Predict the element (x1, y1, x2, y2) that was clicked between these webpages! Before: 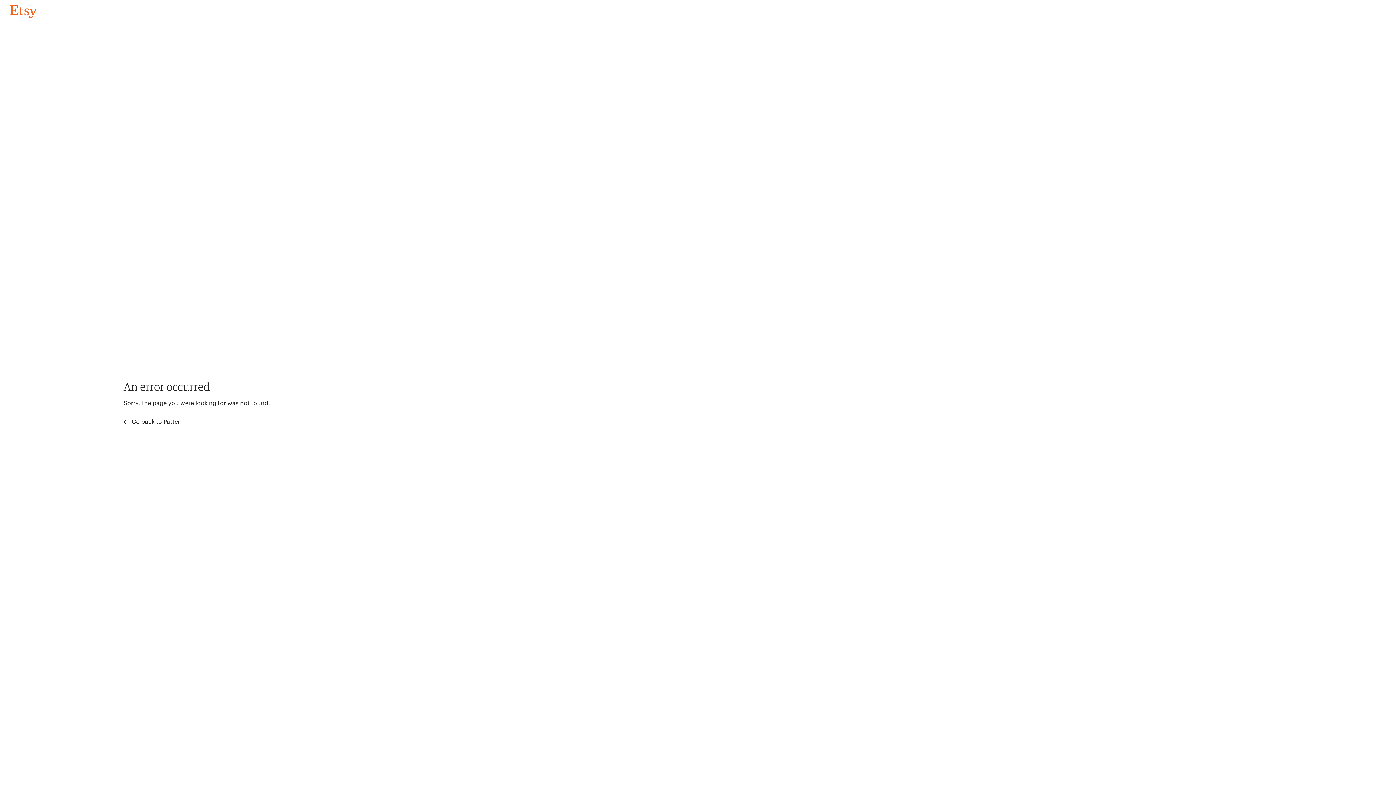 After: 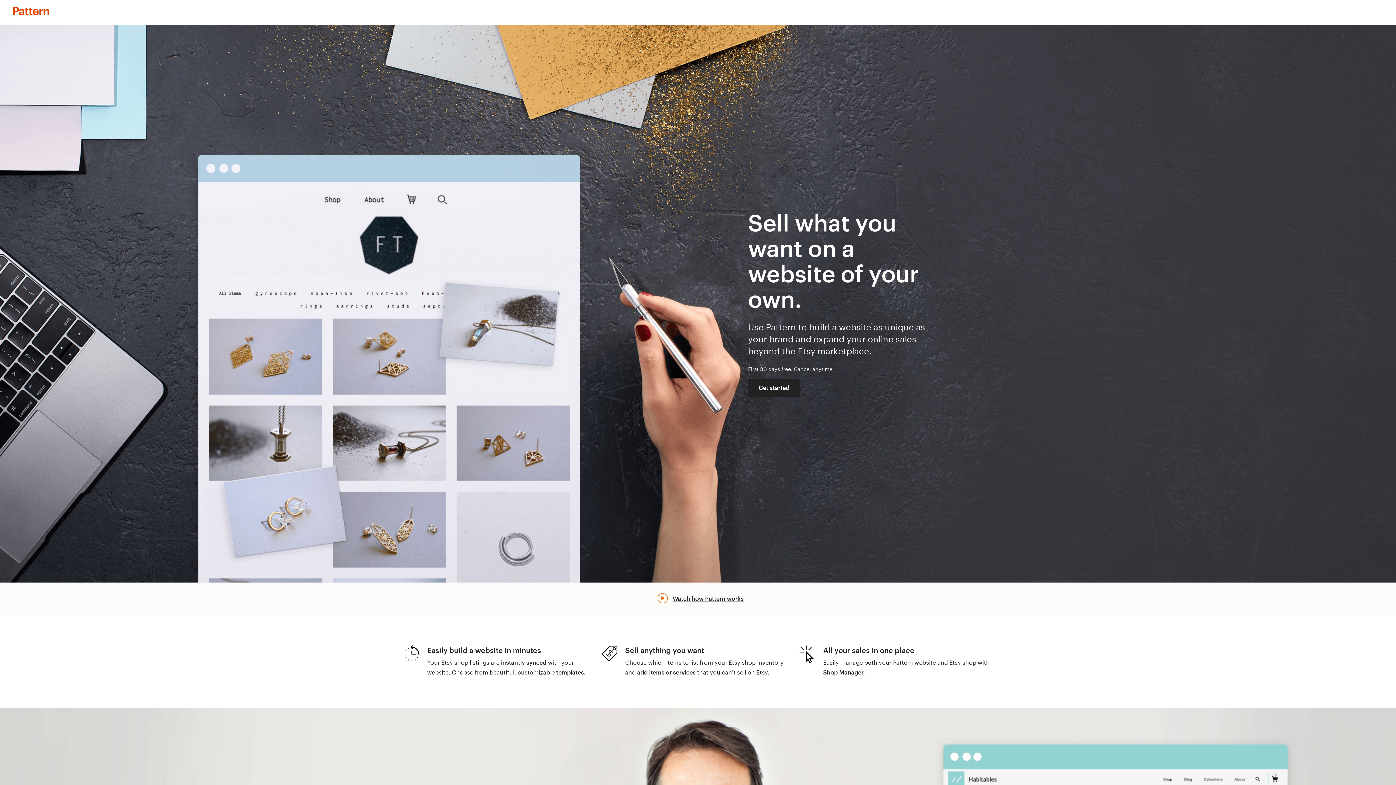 Action: label:  Go back to Pattern bbox: (123, 417, 183, 426)